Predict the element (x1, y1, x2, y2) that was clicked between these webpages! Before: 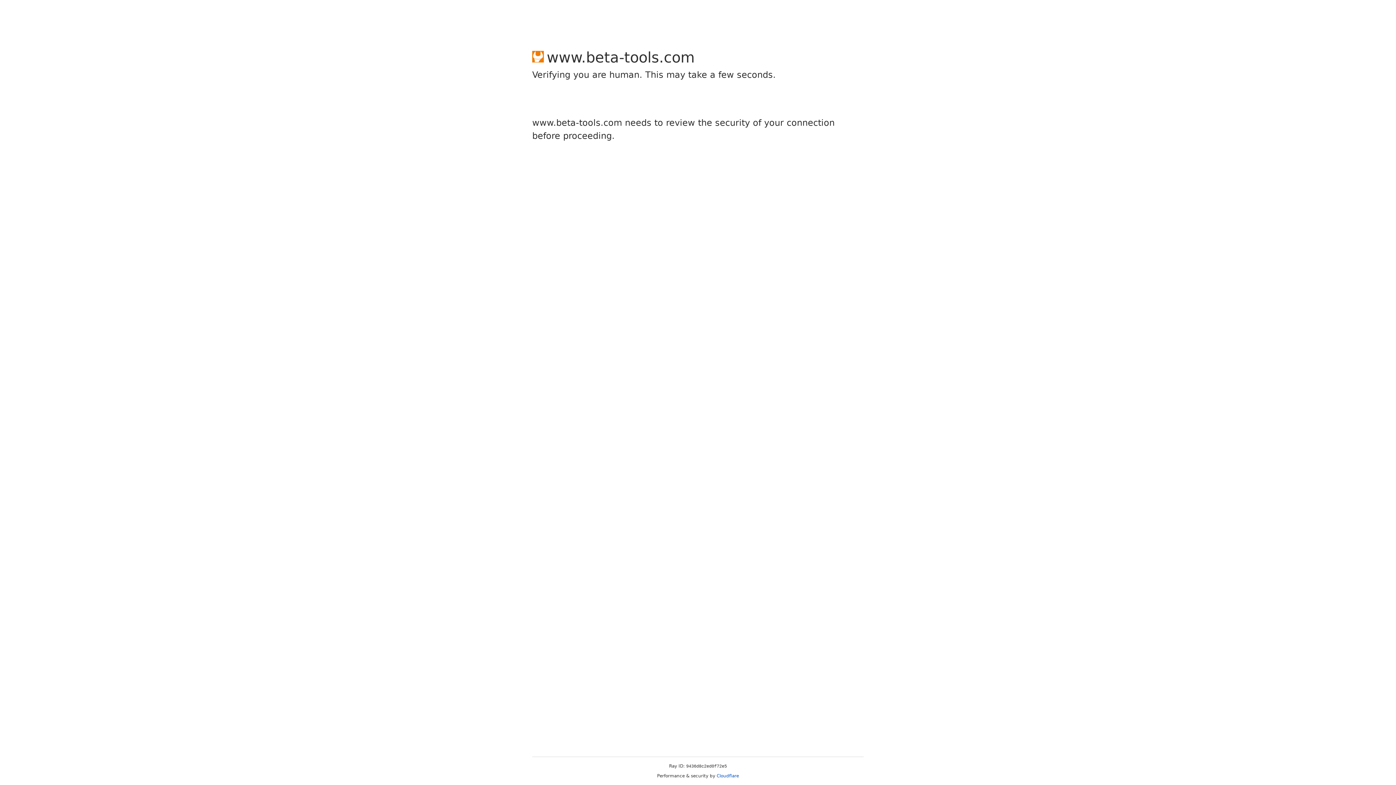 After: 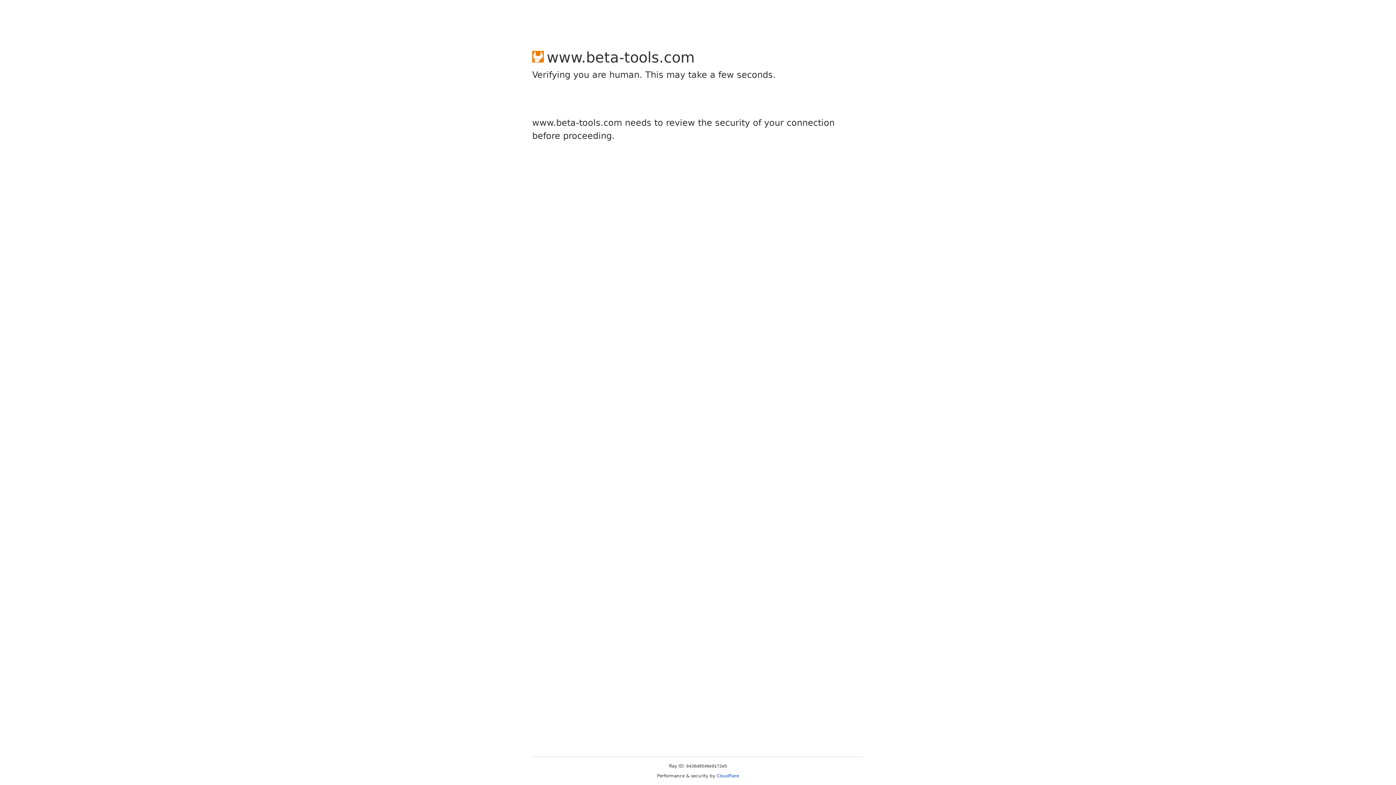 Action: label: Cloudflare bbox: (716, 773, 739, 778)